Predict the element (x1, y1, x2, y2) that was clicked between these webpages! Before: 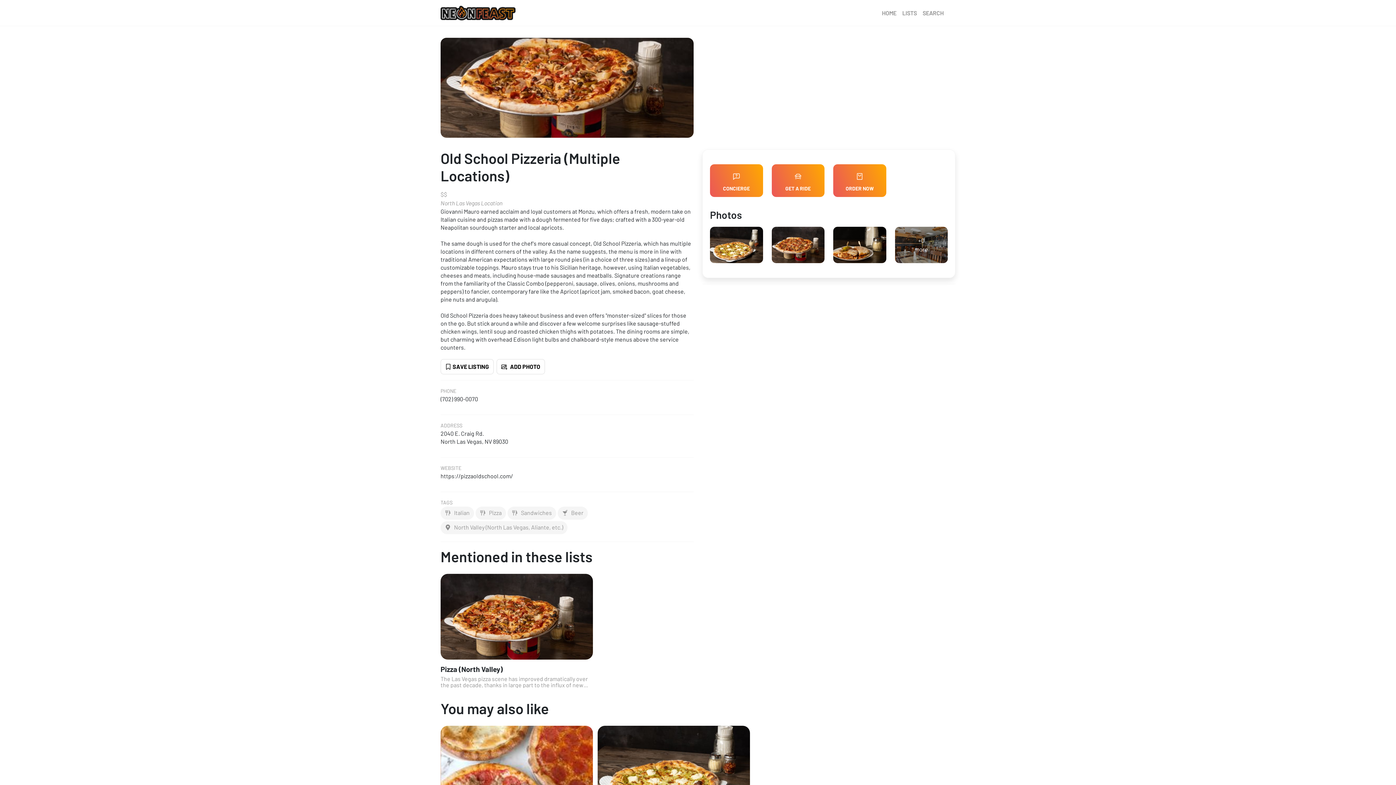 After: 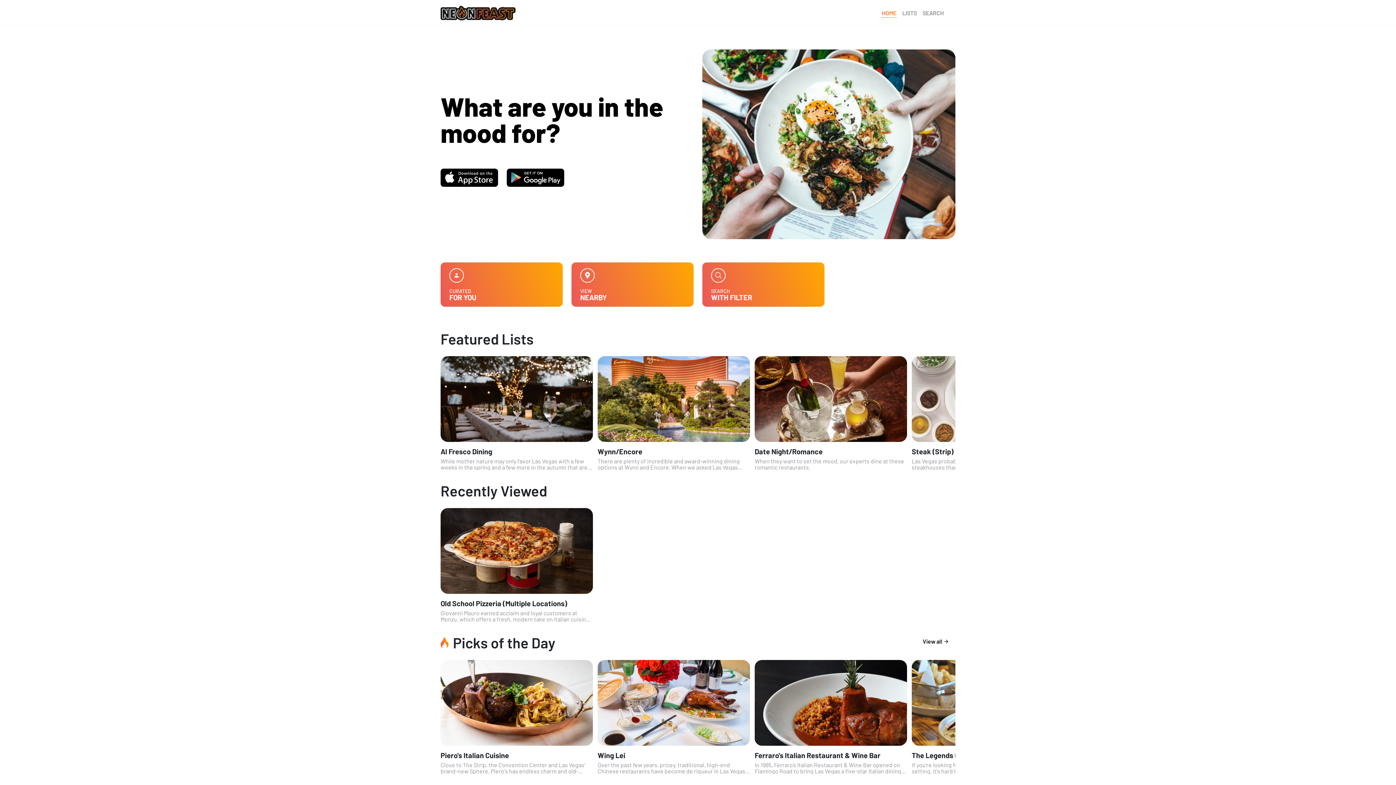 Action: bbox: (879, 5, 899, 20) label: HOME